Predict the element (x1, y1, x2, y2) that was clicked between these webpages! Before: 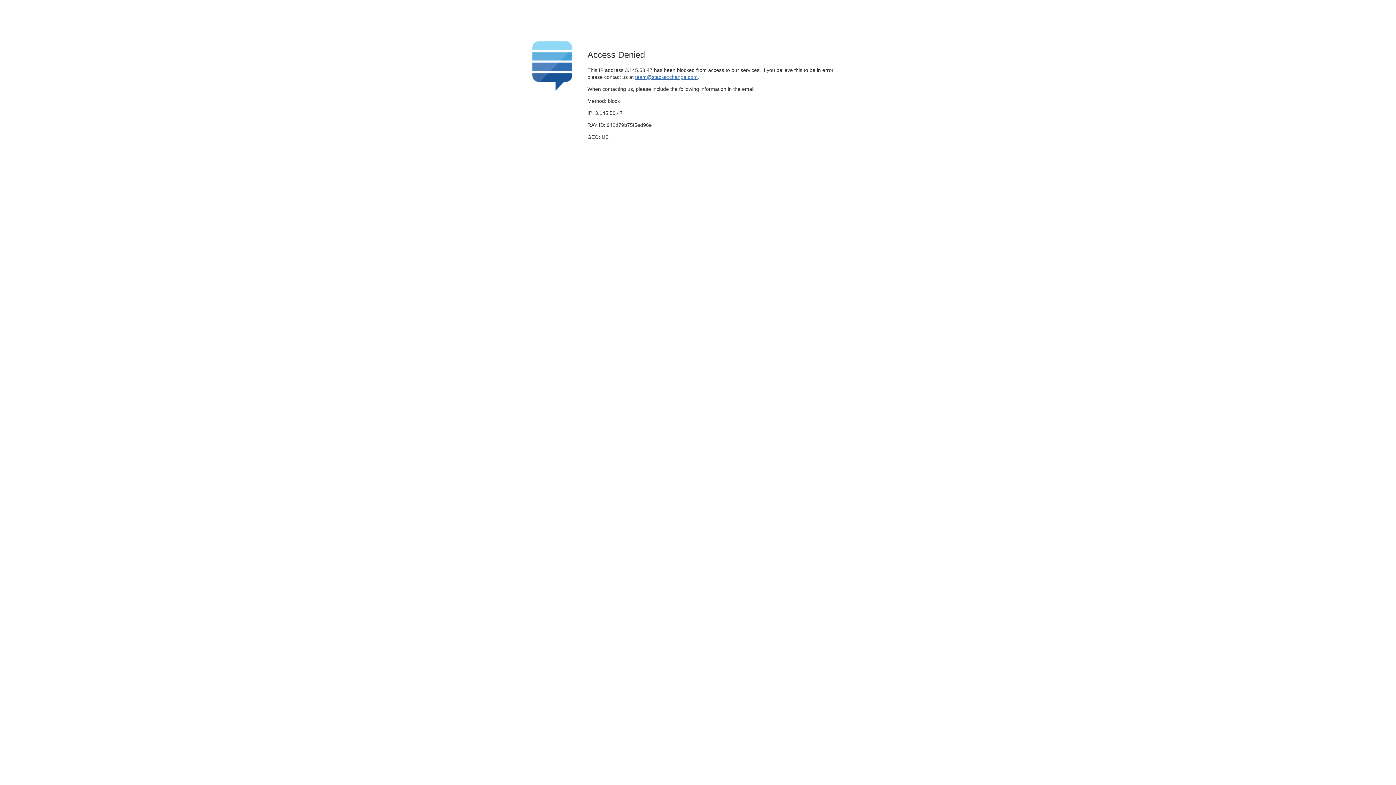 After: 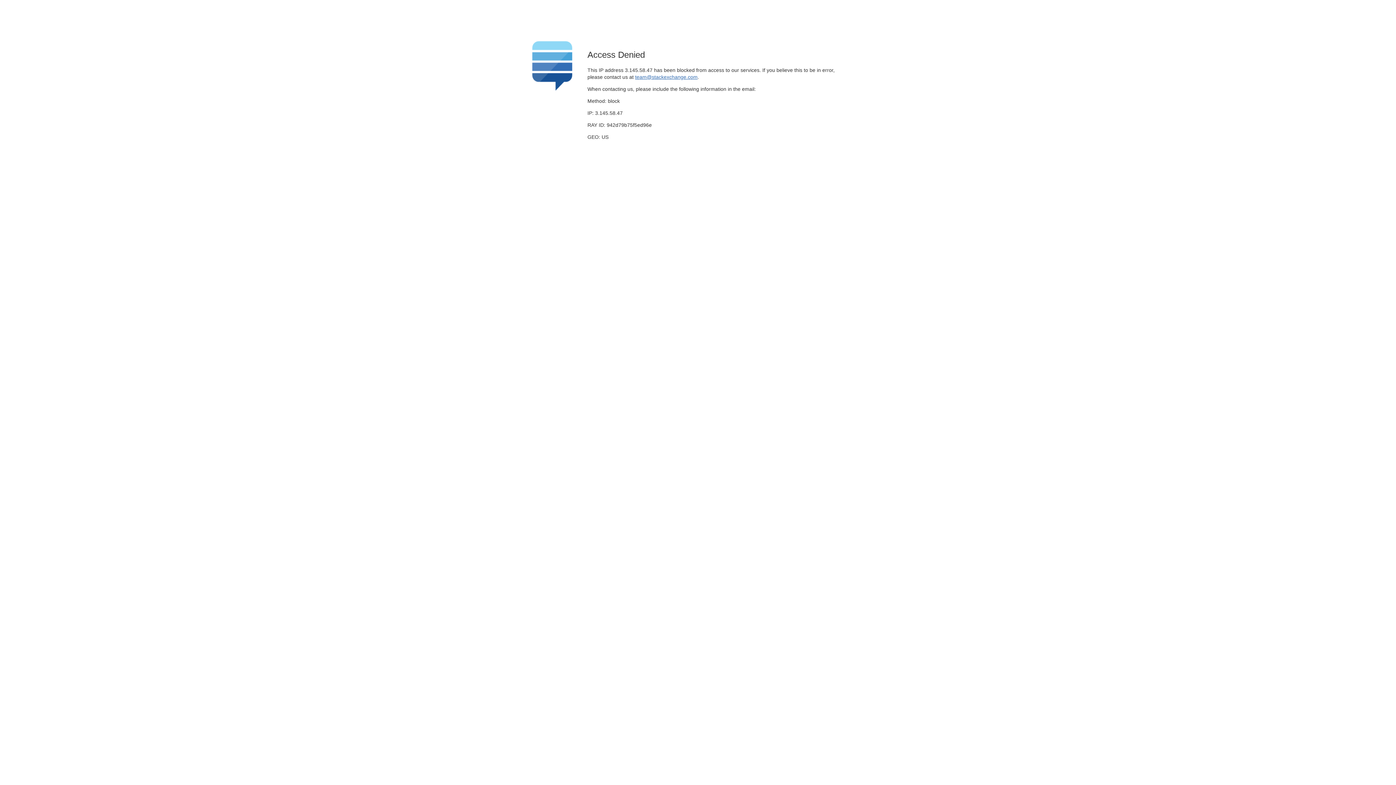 Action: label: team@stackexchange.com bbox: (635, 74, 697, 79)